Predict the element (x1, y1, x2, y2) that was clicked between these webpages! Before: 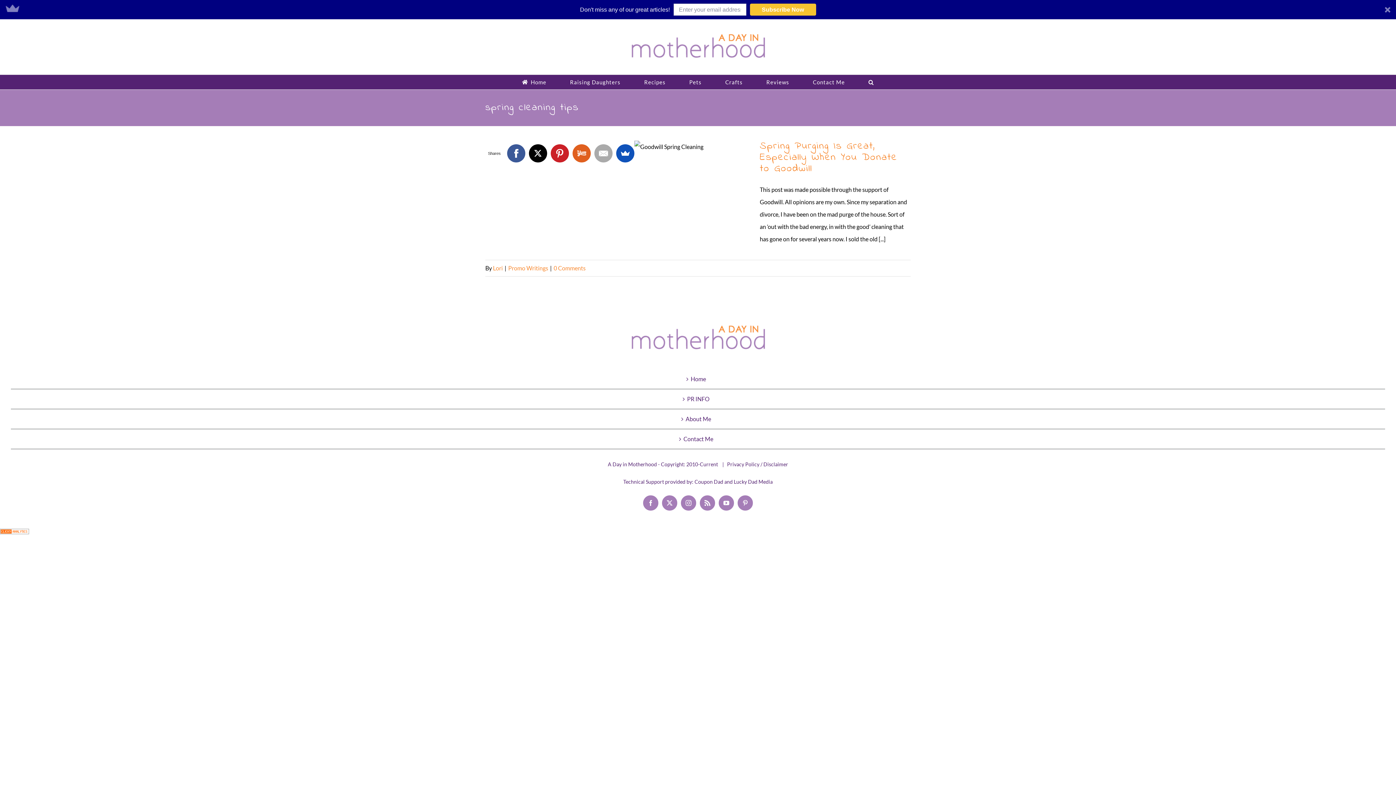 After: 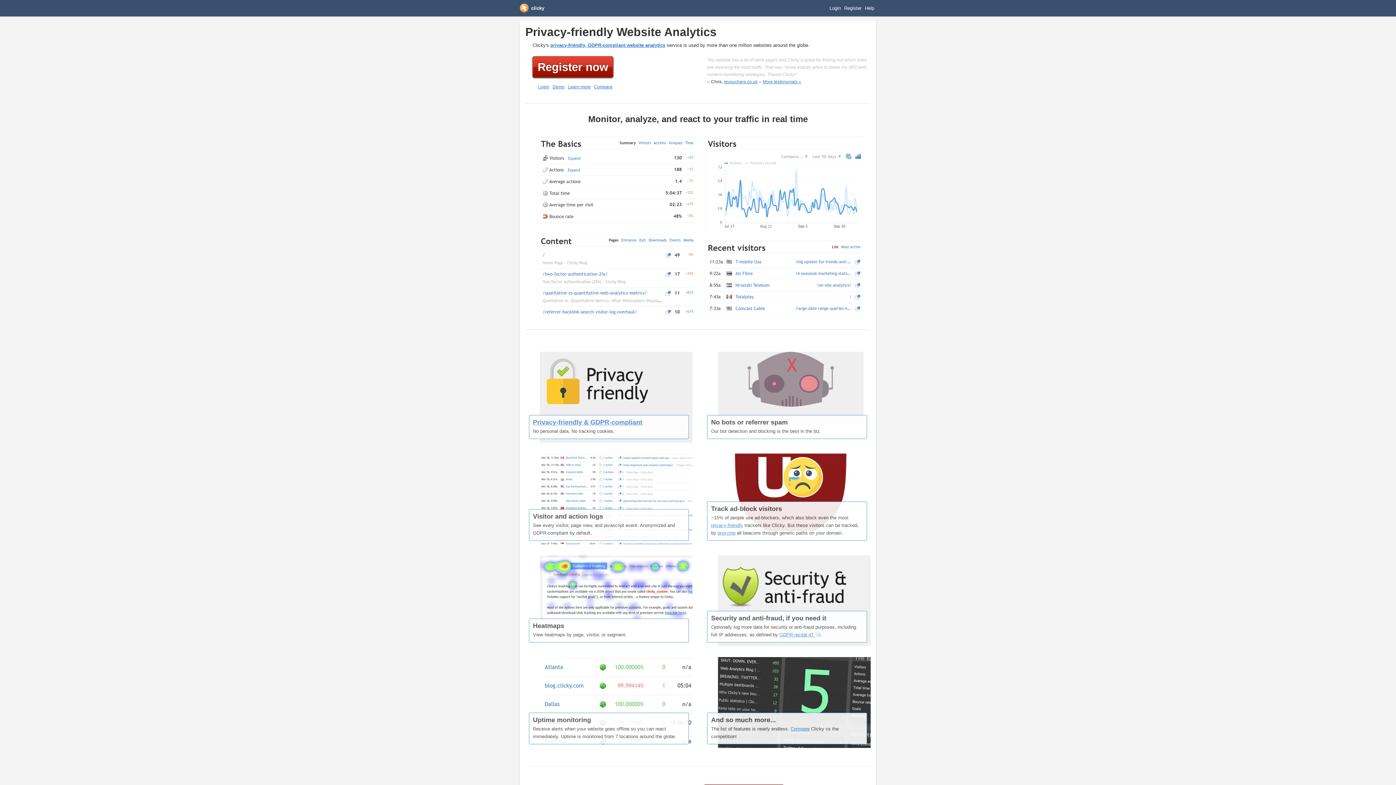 Action: bbox: (0, 531, 29, 538)